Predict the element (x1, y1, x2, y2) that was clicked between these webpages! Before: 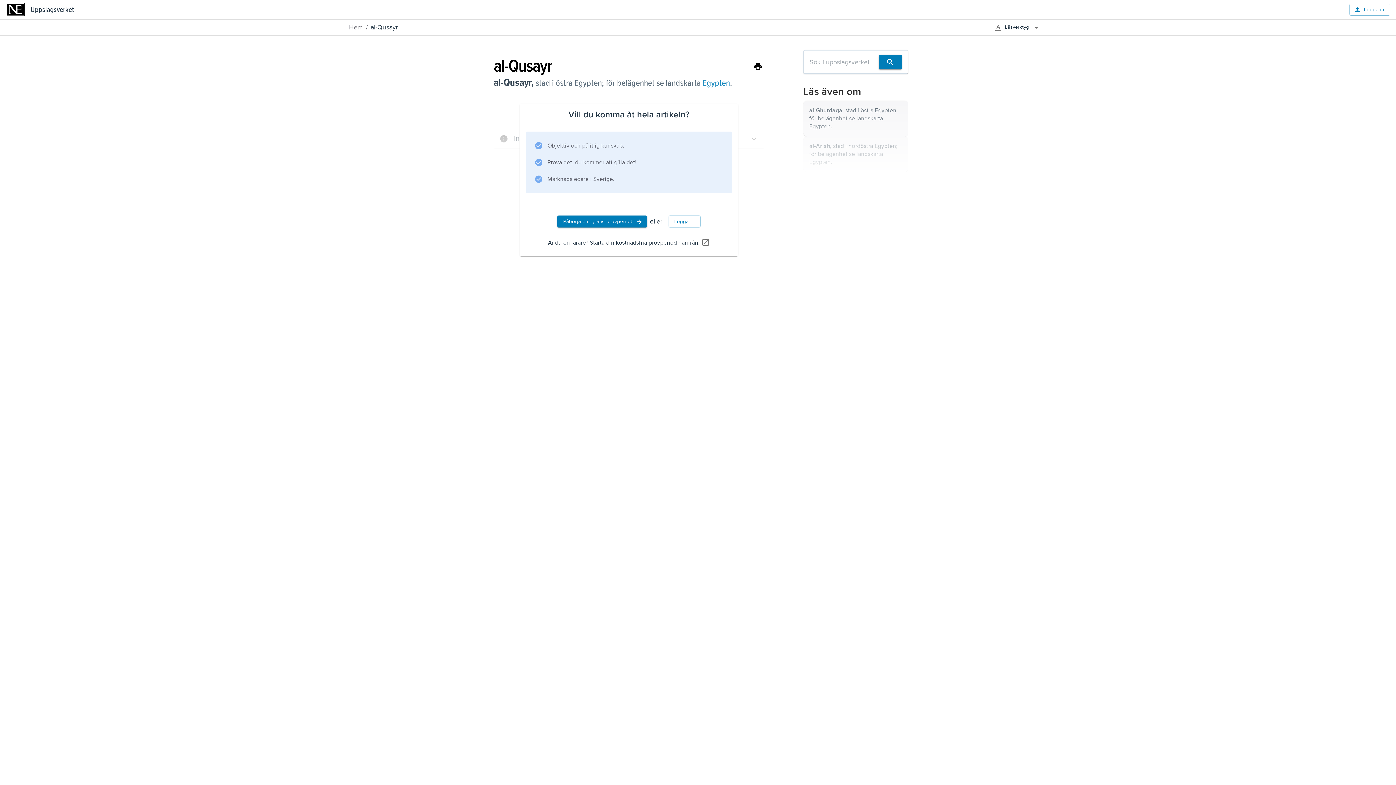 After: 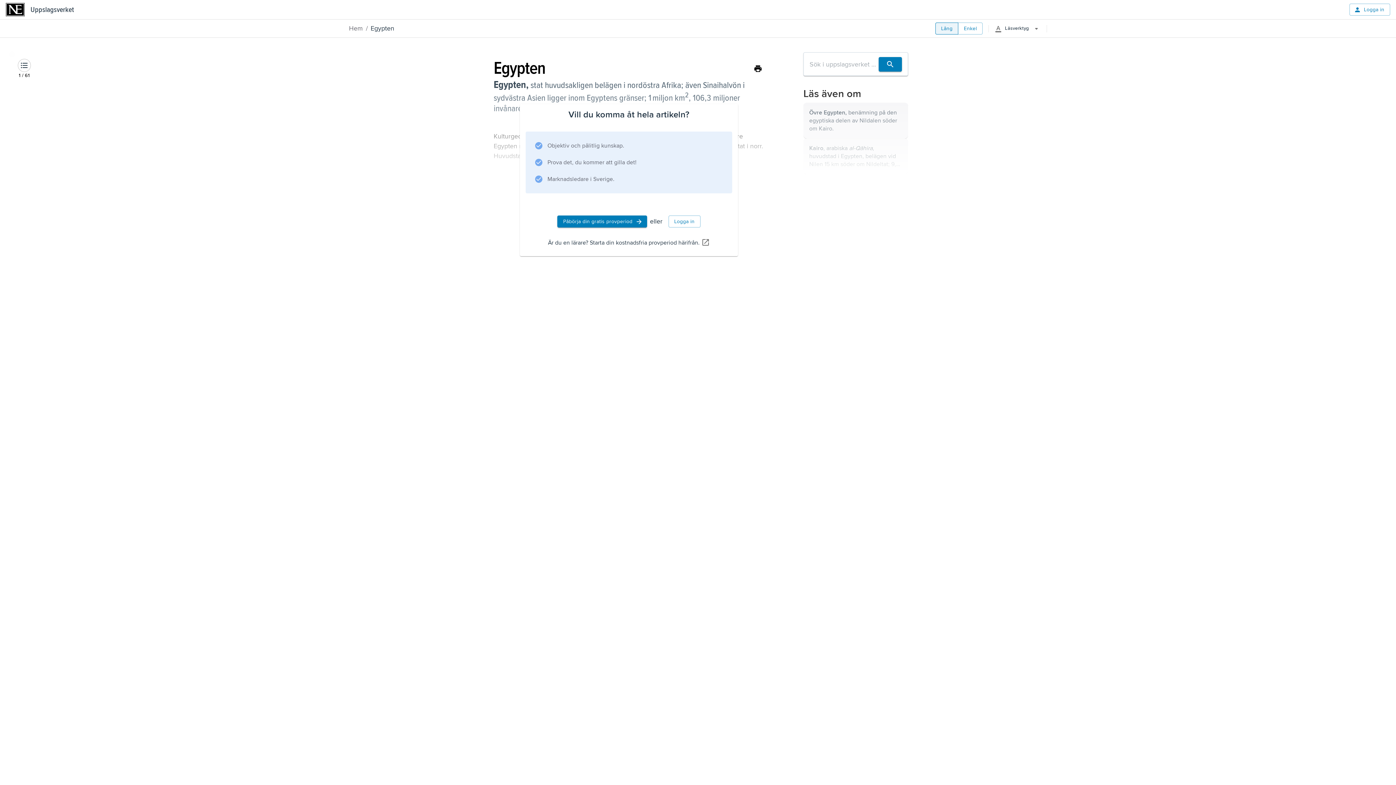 Action: label: Egypten bbox: (702, 77, 730, 88)